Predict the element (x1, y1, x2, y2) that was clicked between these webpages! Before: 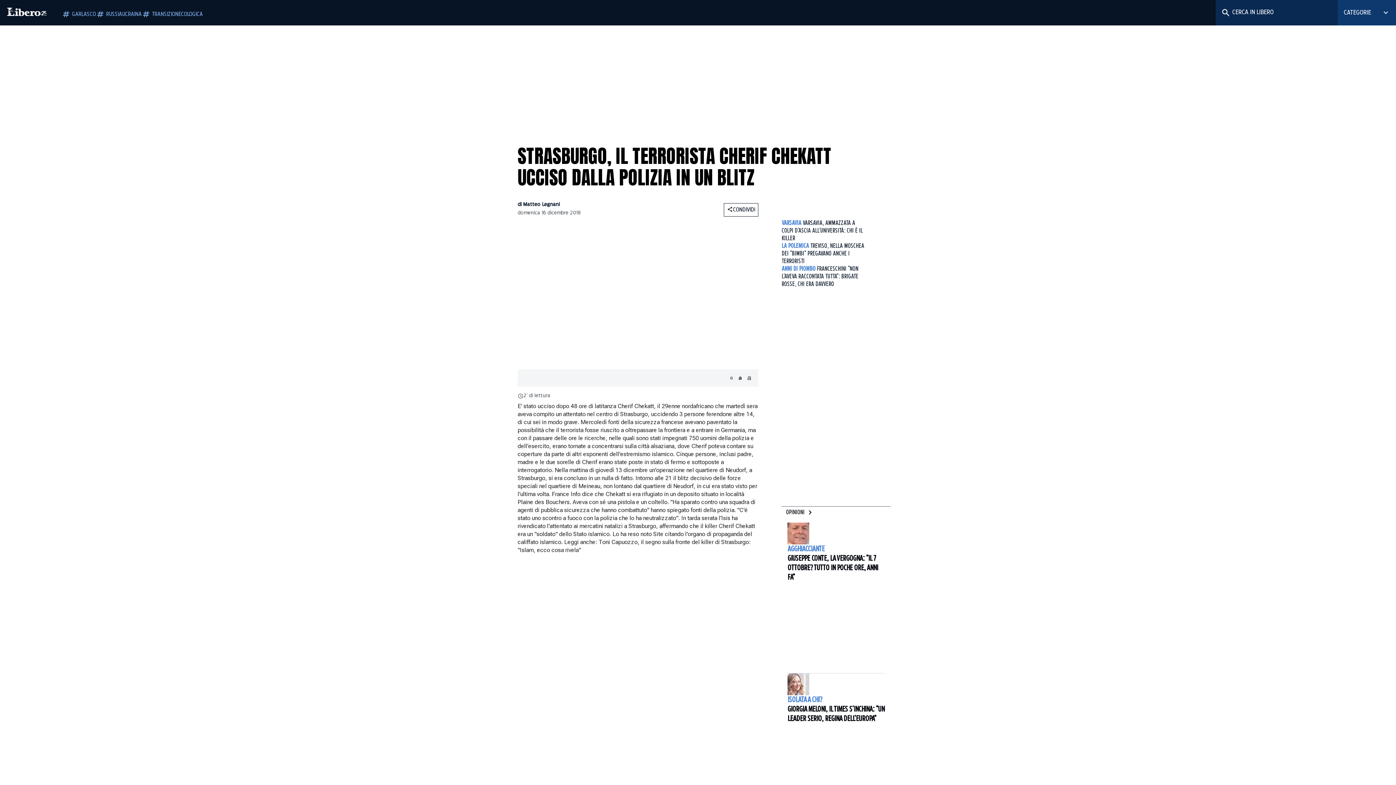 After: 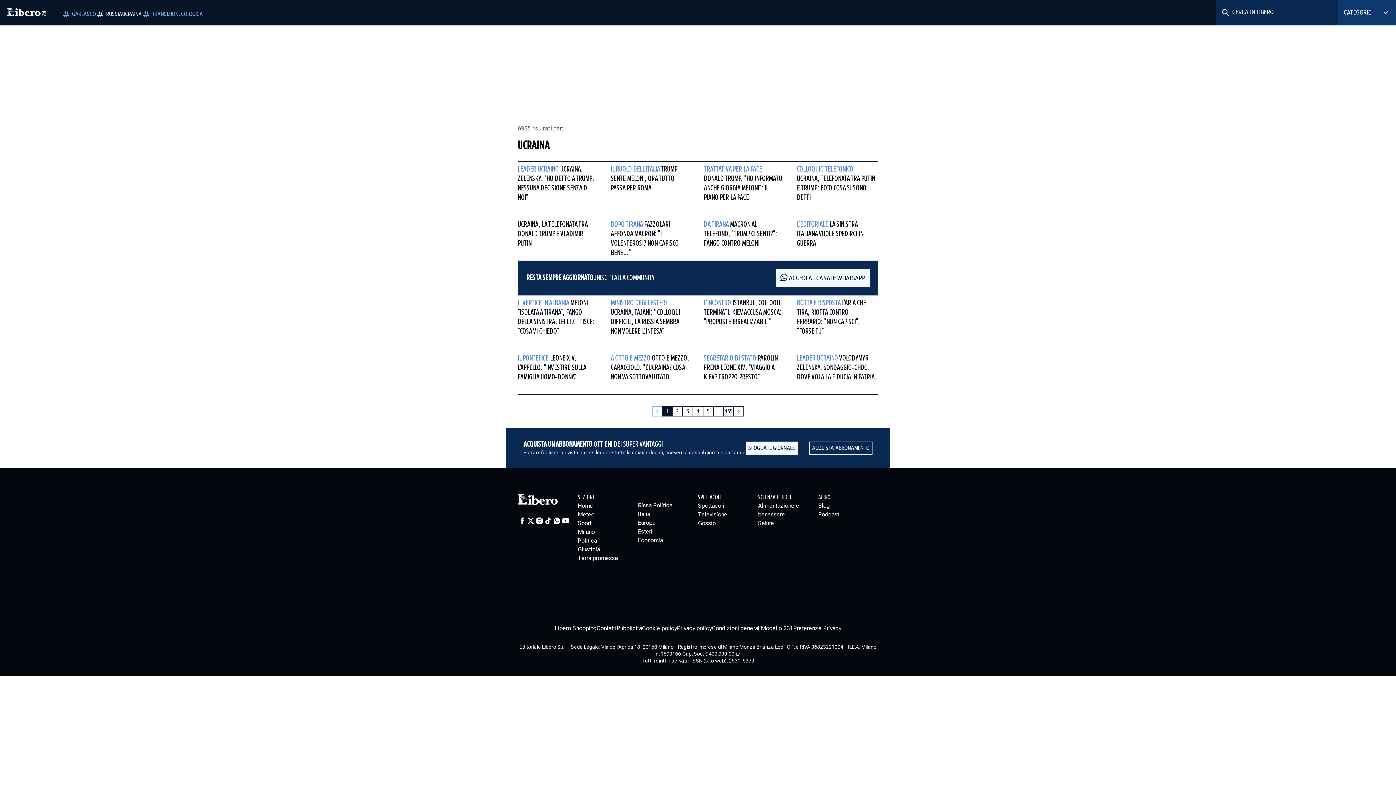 Action: bbox: (96, 9, 141, 18) label: RUSSIAUCRAINA